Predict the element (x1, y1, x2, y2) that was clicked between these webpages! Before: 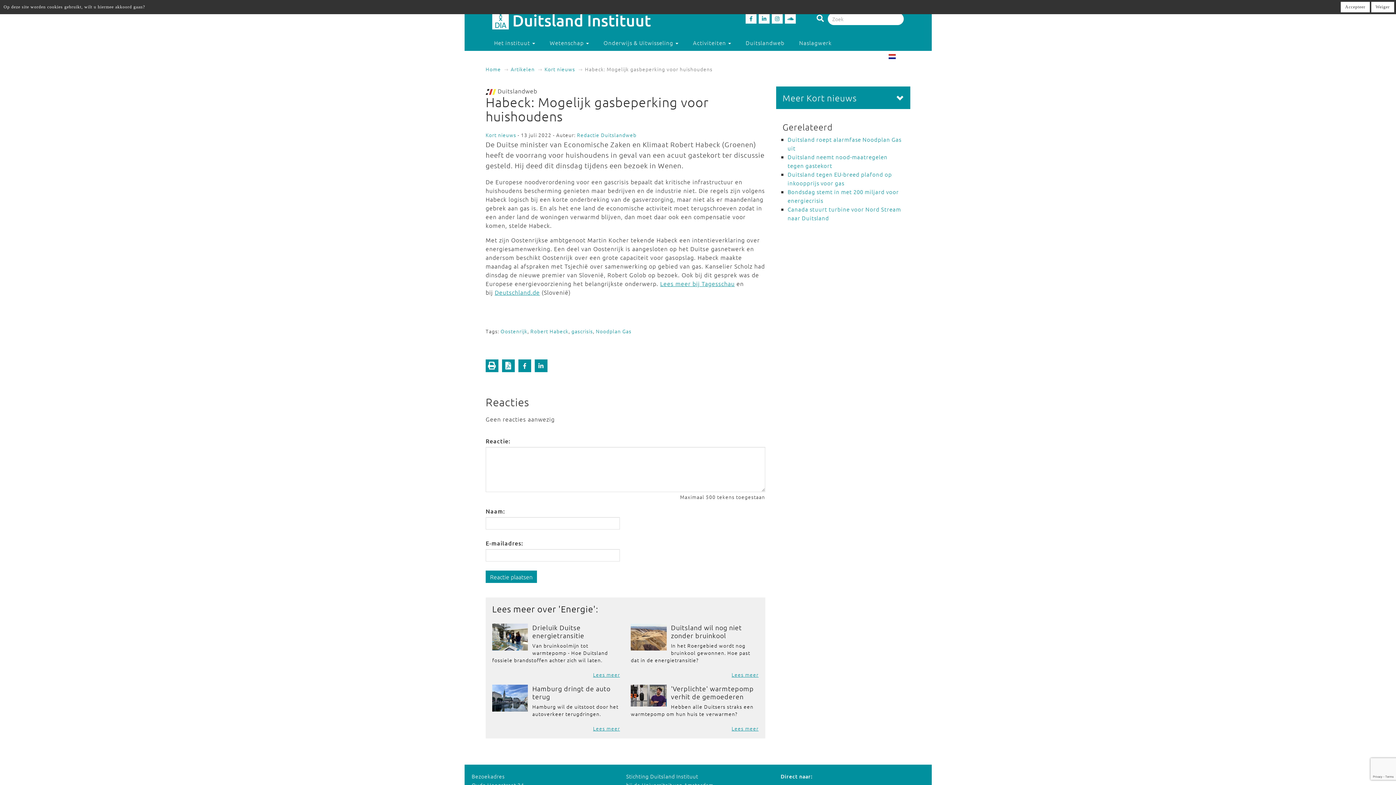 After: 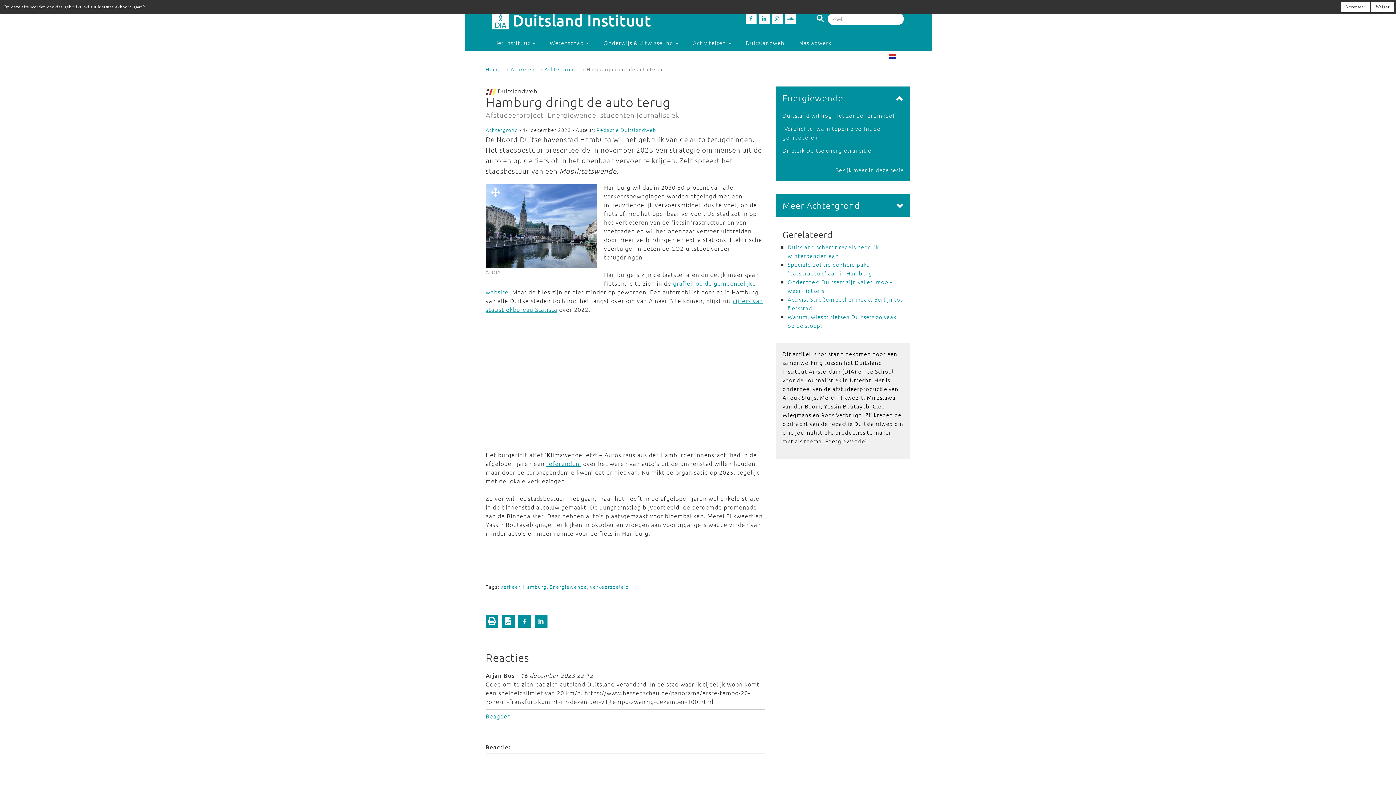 Action: label: Hamburg dringt de auto terug bbox: (532, 684, 610, 701)